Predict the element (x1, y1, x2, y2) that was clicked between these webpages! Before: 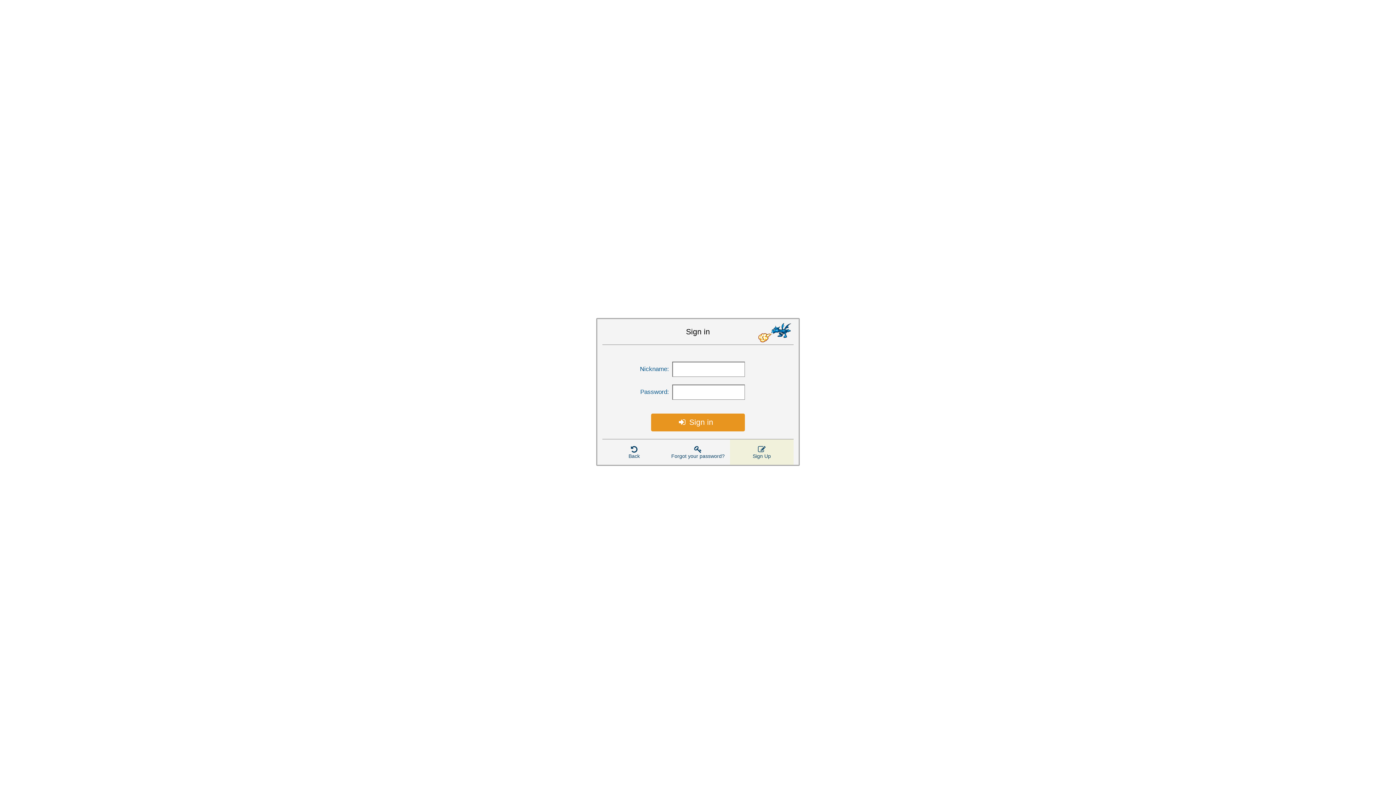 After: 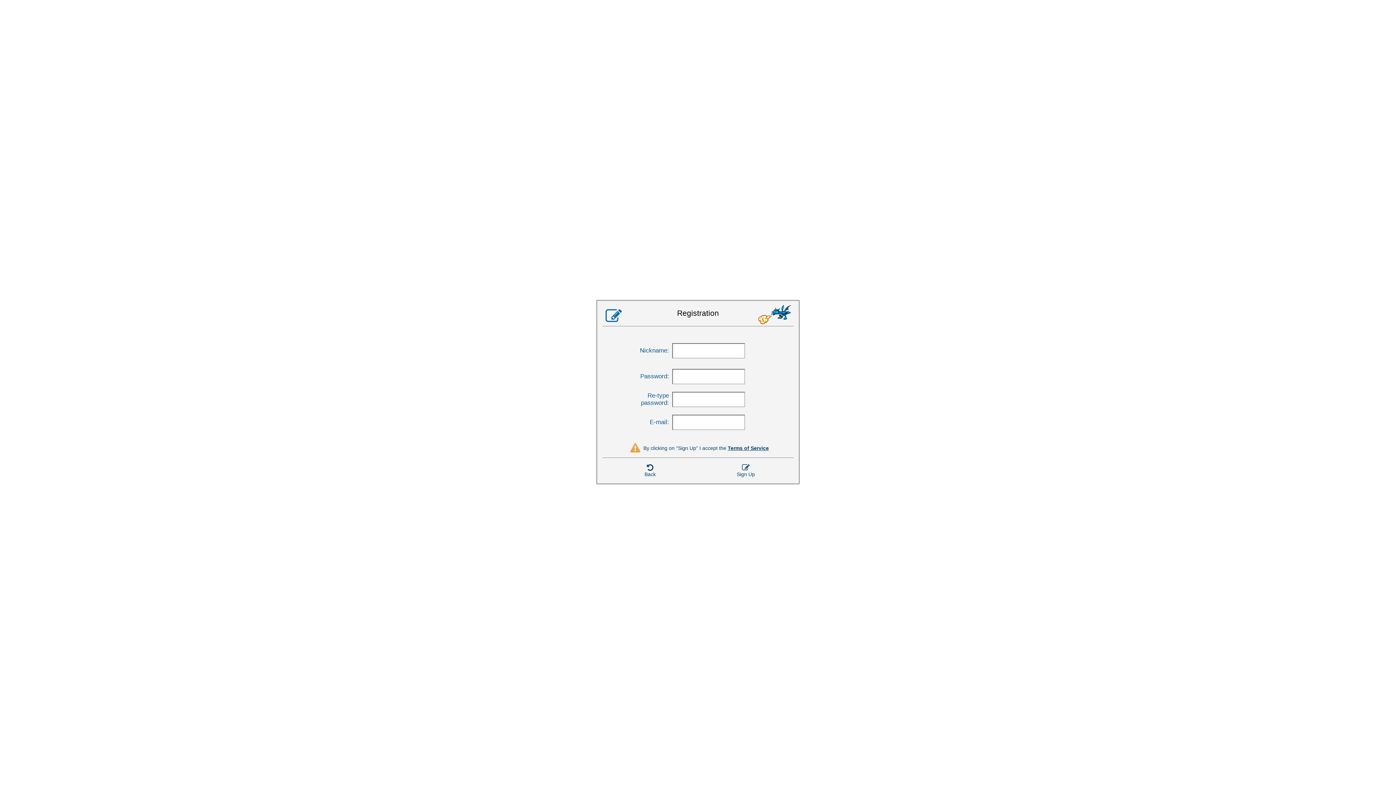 Action: bbox: (730, 439, 793, 465) label: Sign Up